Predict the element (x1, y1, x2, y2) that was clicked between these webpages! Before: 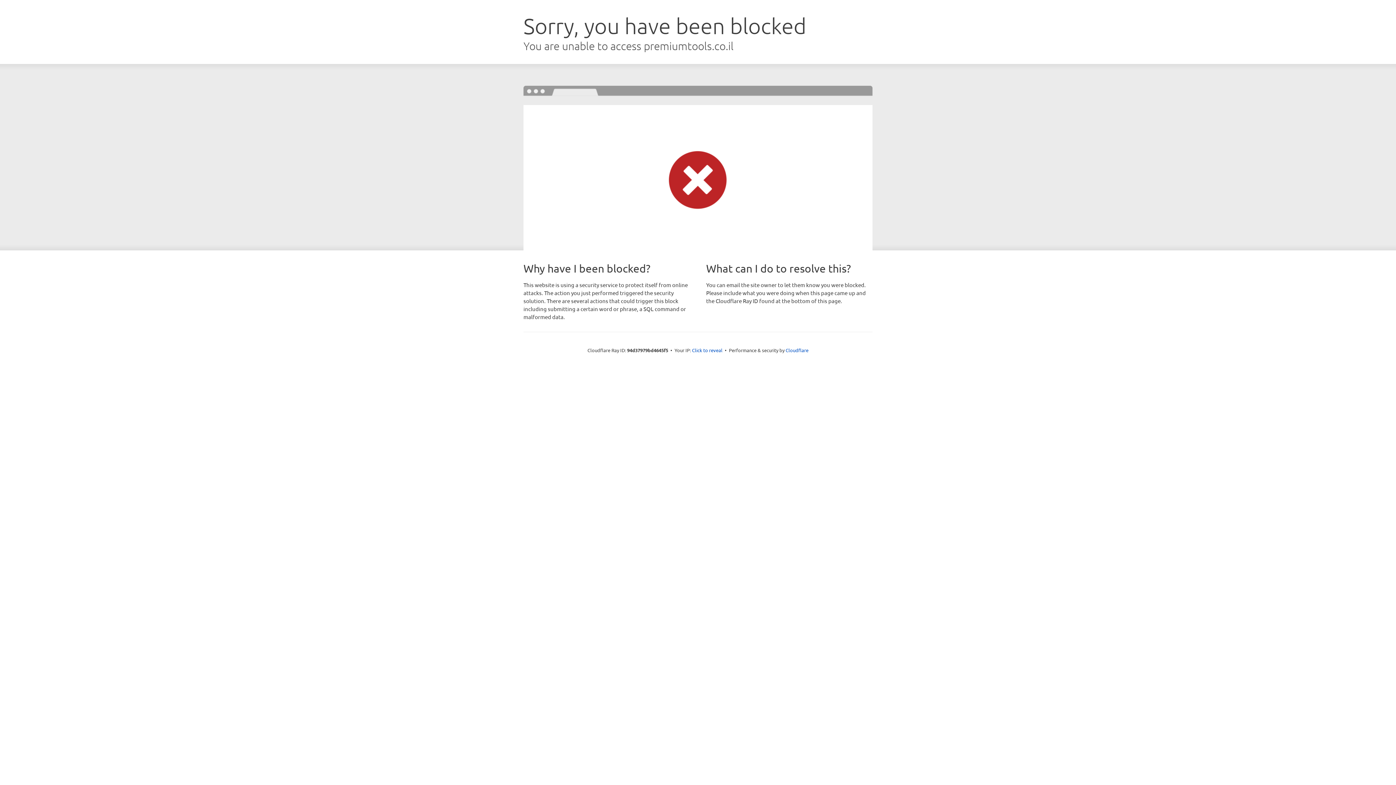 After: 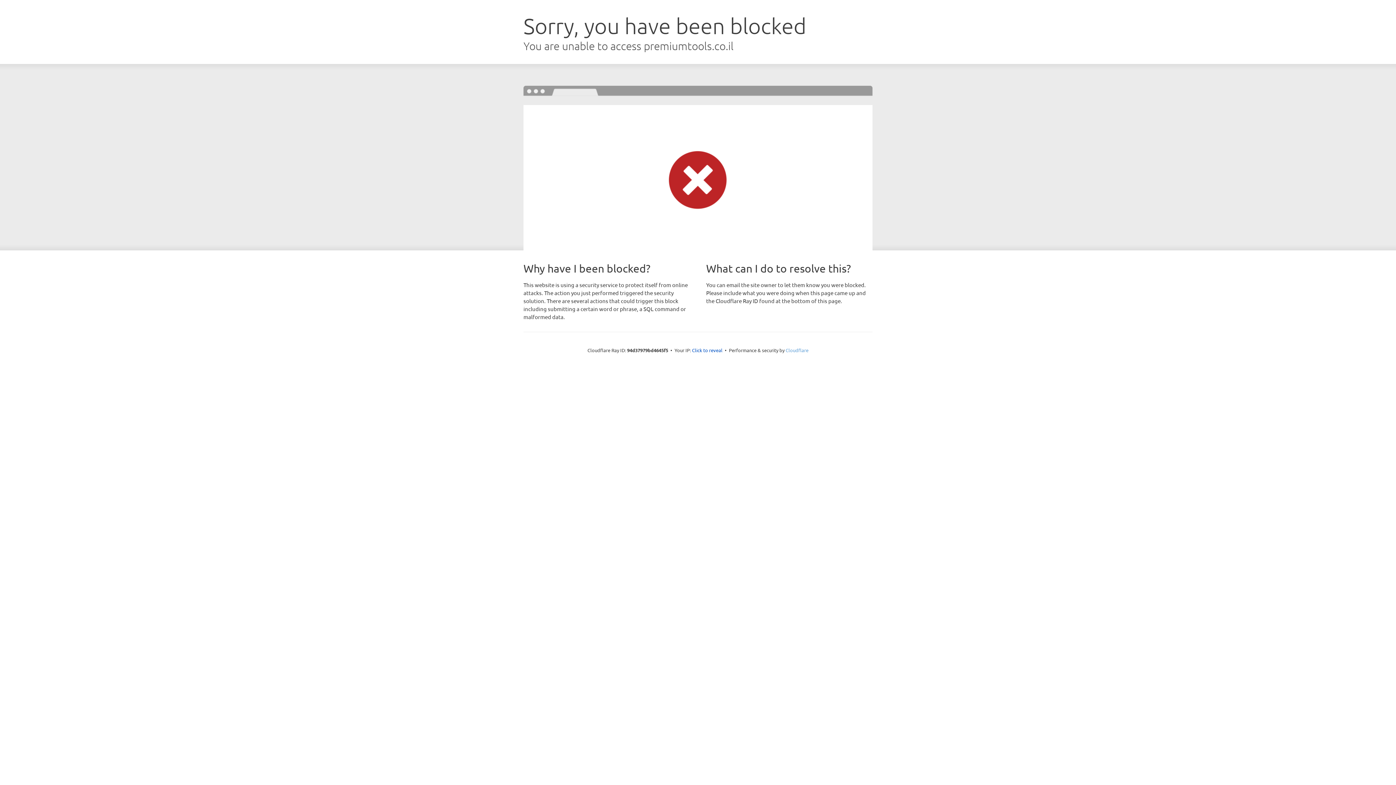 Action: label: Cloudflare bbox: (785, 347, 808, 353)